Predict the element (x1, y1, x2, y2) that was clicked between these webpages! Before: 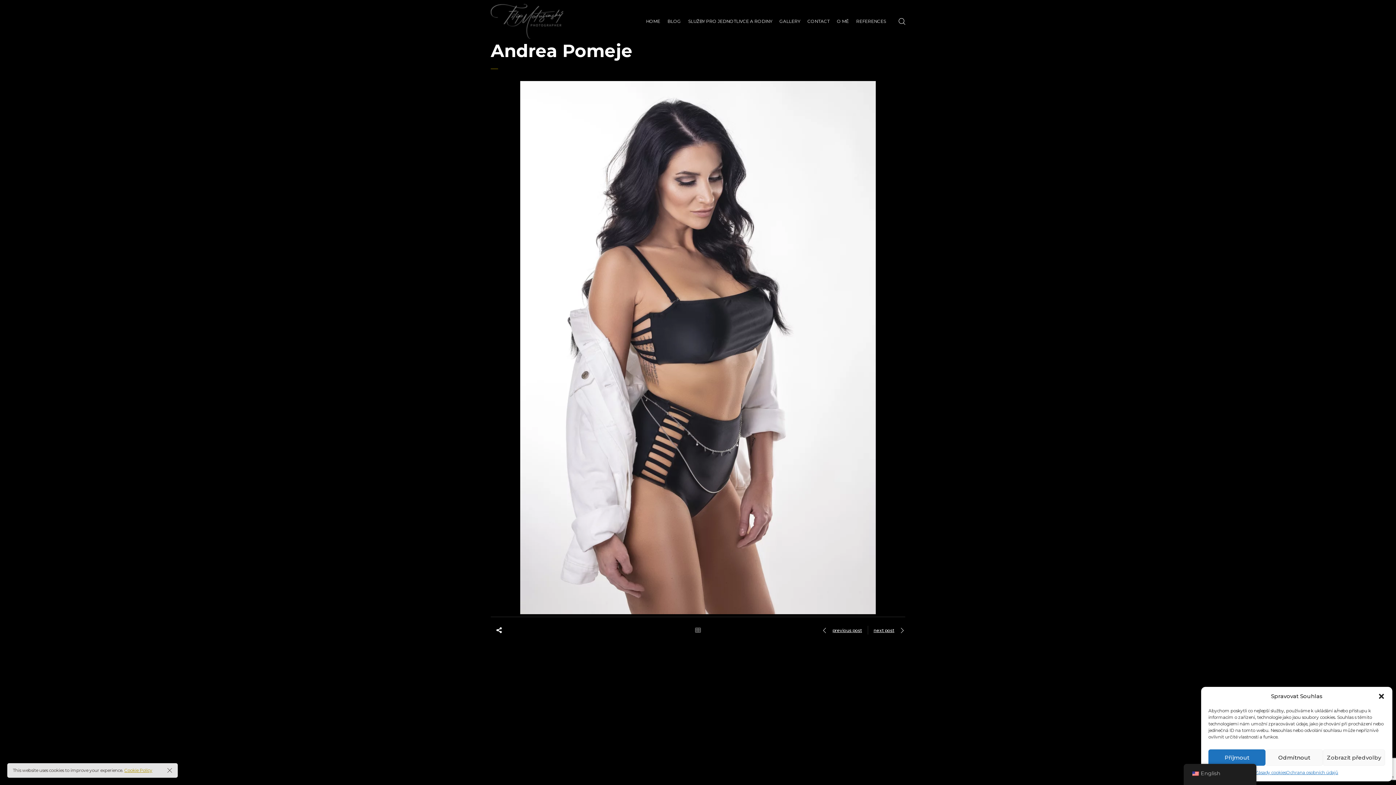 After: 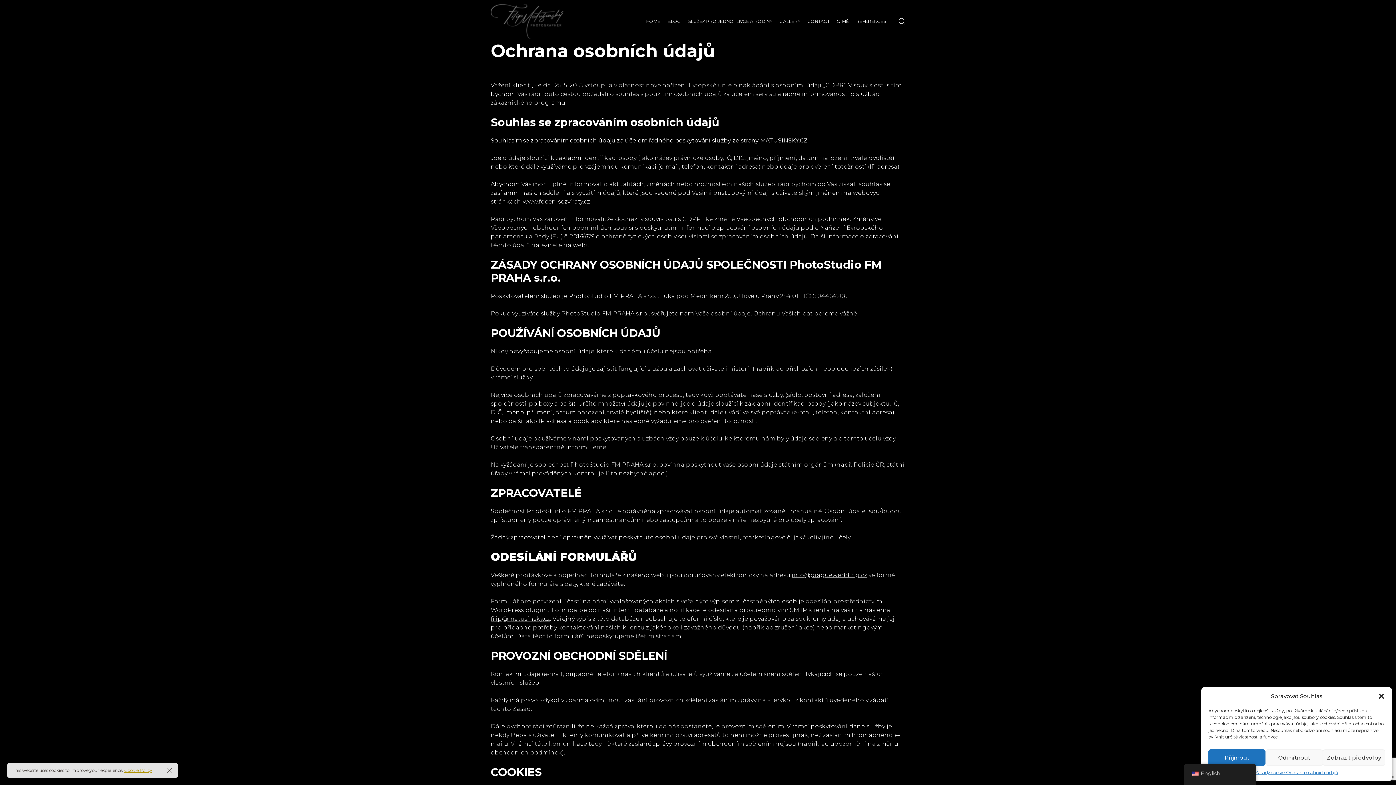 Action: label: Ochrana osobních údajů bbox: (1286, 769, 1338, 776)